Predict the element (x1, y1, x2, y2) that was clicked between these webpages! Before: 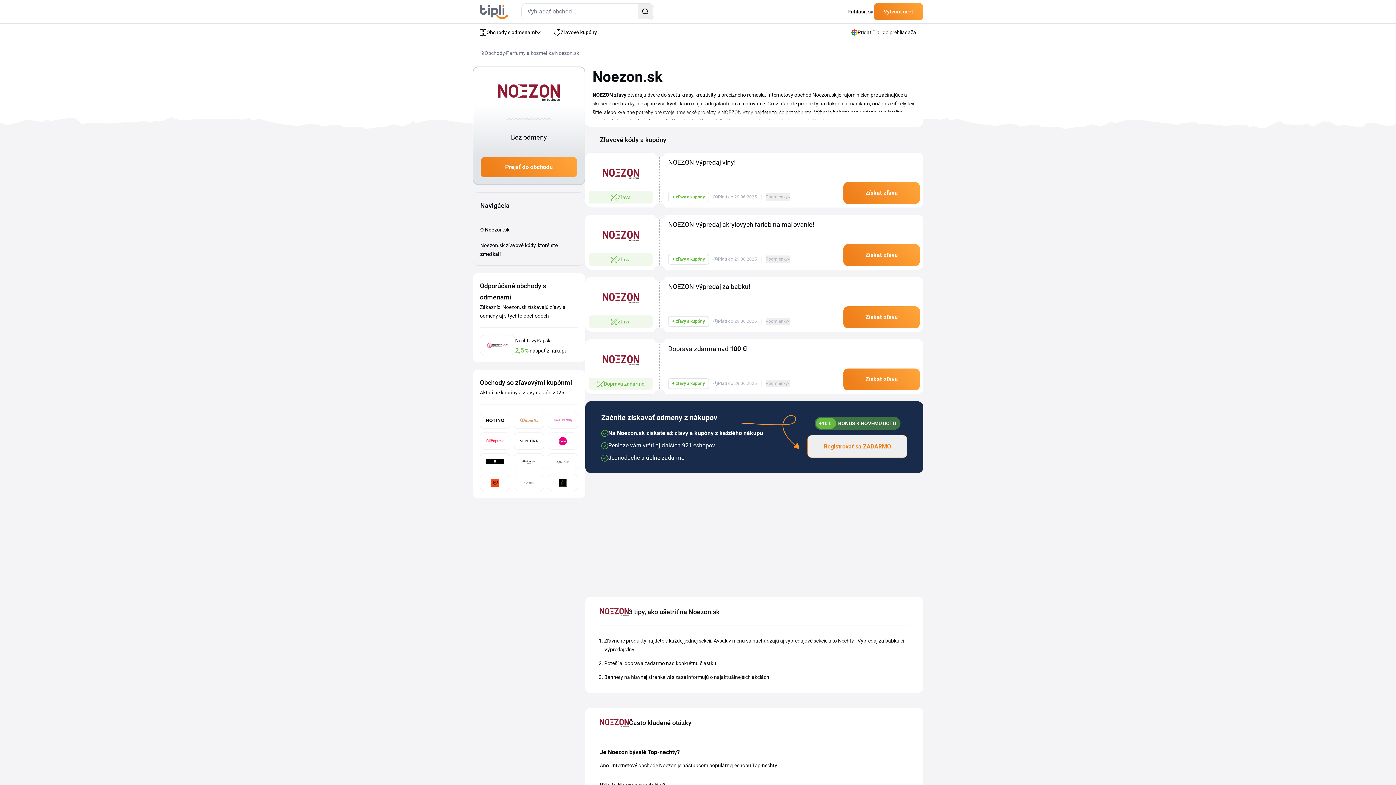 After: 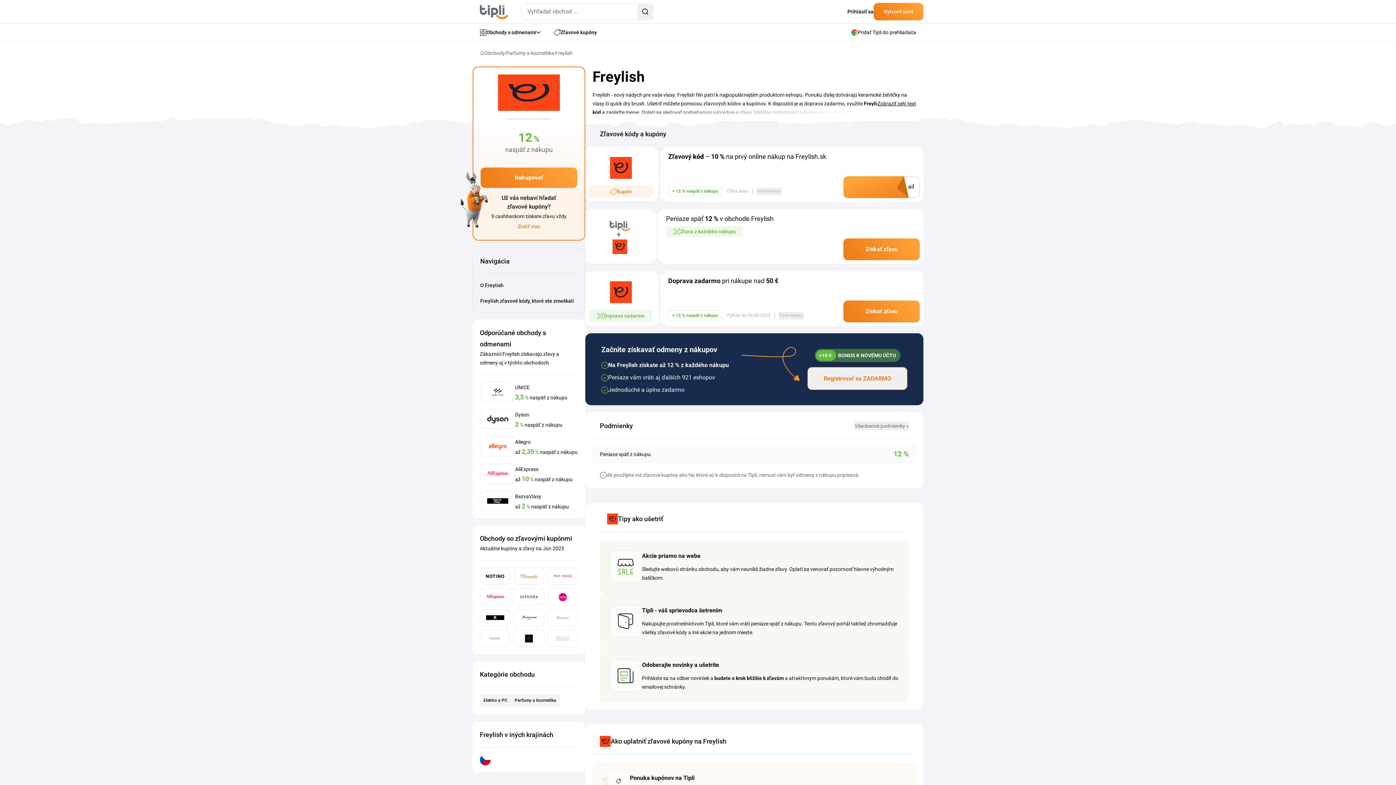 Action: bbox: (480, 474, 510, 491)